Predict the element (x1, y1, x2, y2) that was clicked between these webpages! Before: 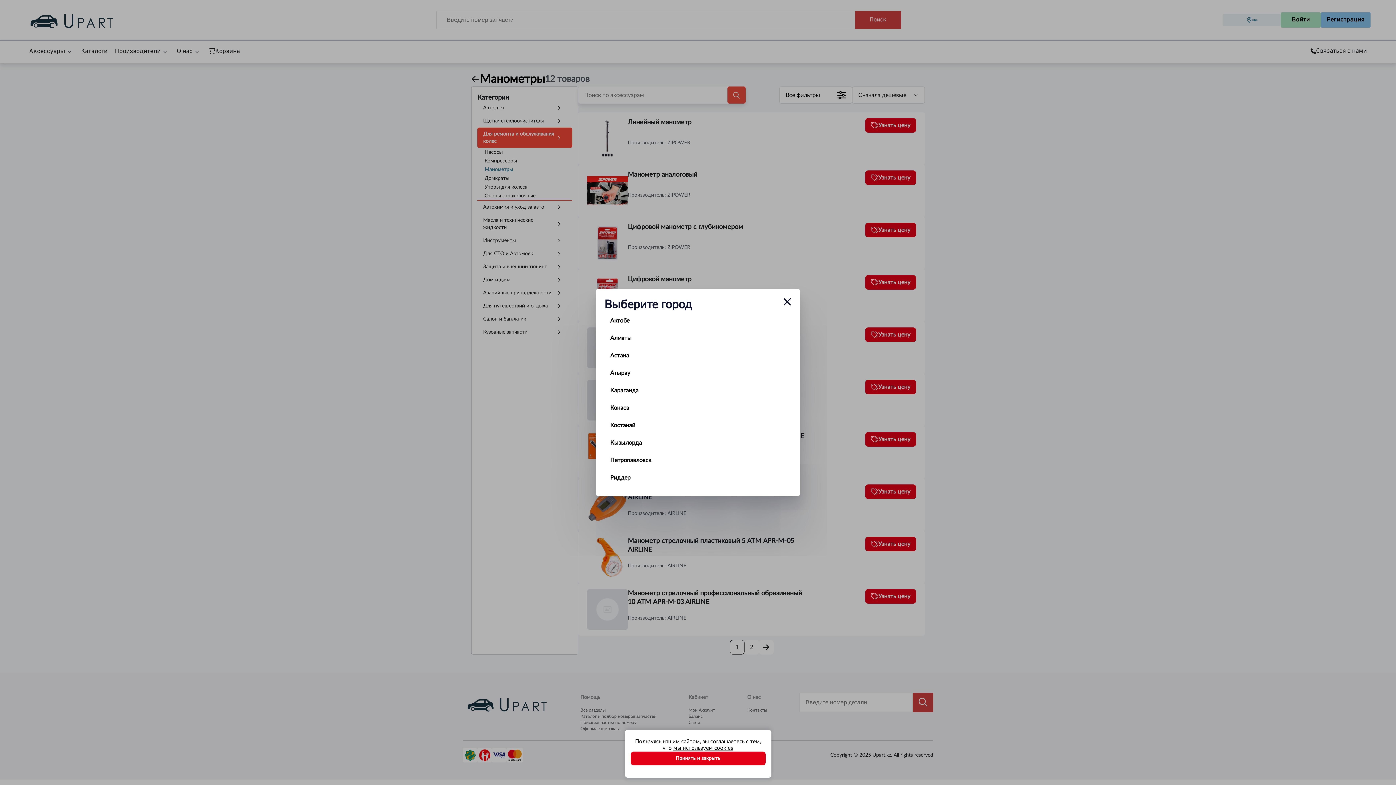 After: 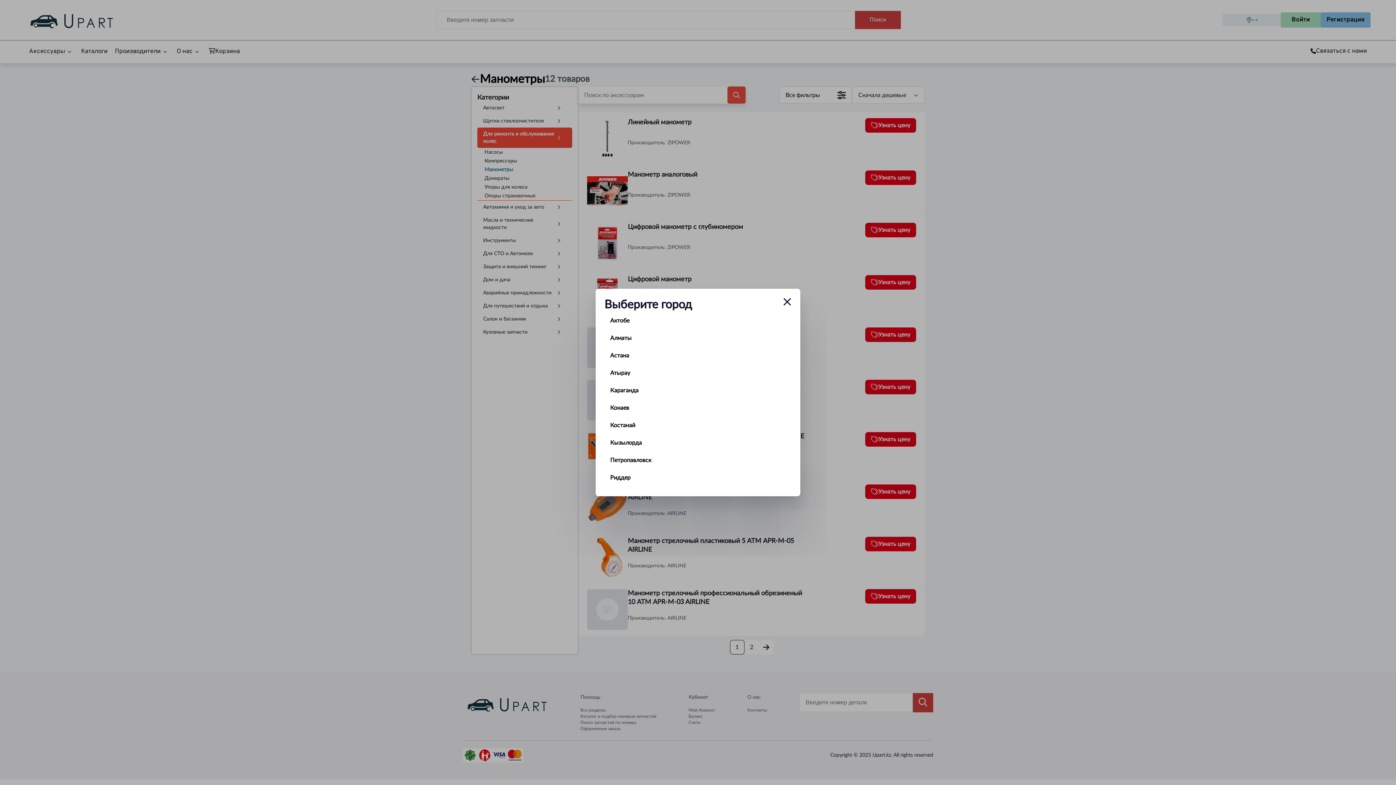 Action: label: Принять и закрыть bbox: (630, 752, 765, 765)